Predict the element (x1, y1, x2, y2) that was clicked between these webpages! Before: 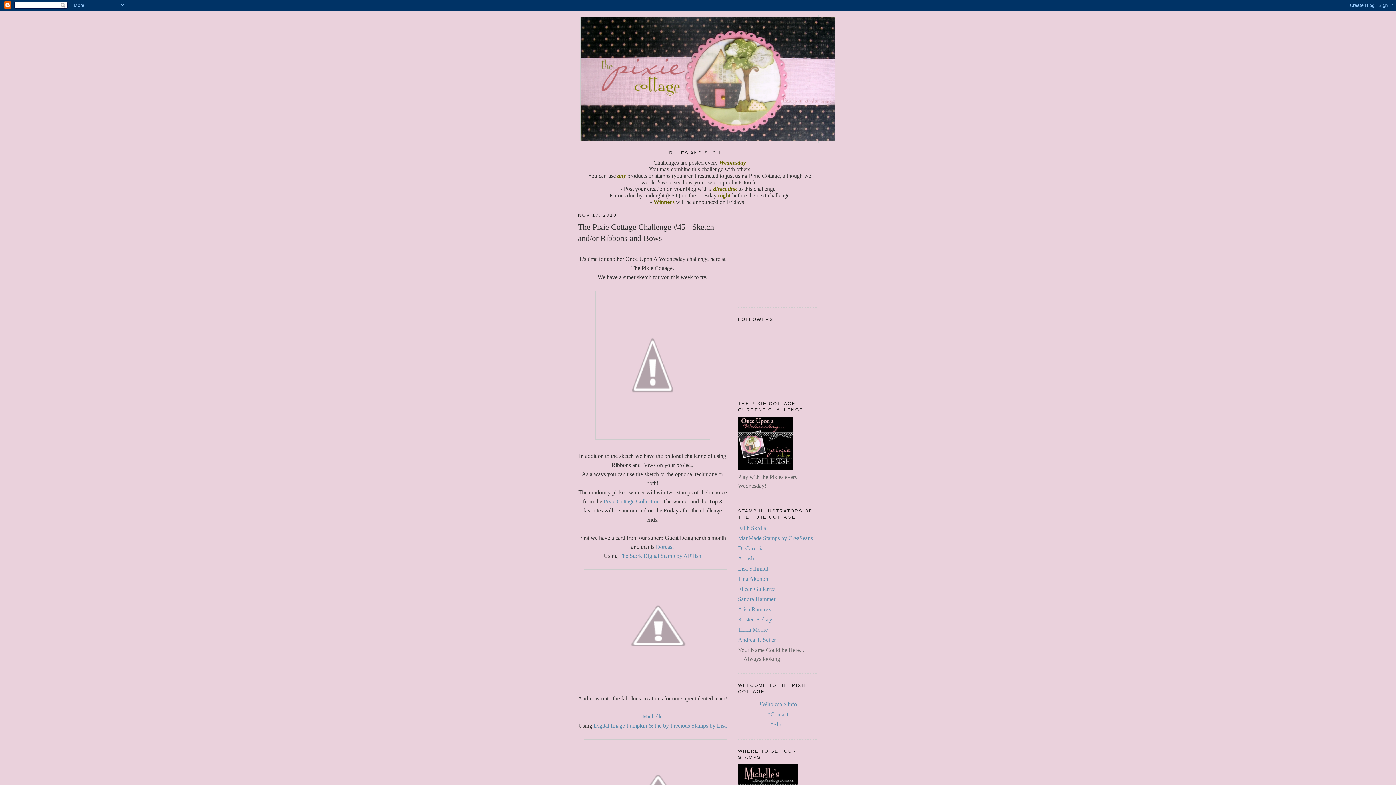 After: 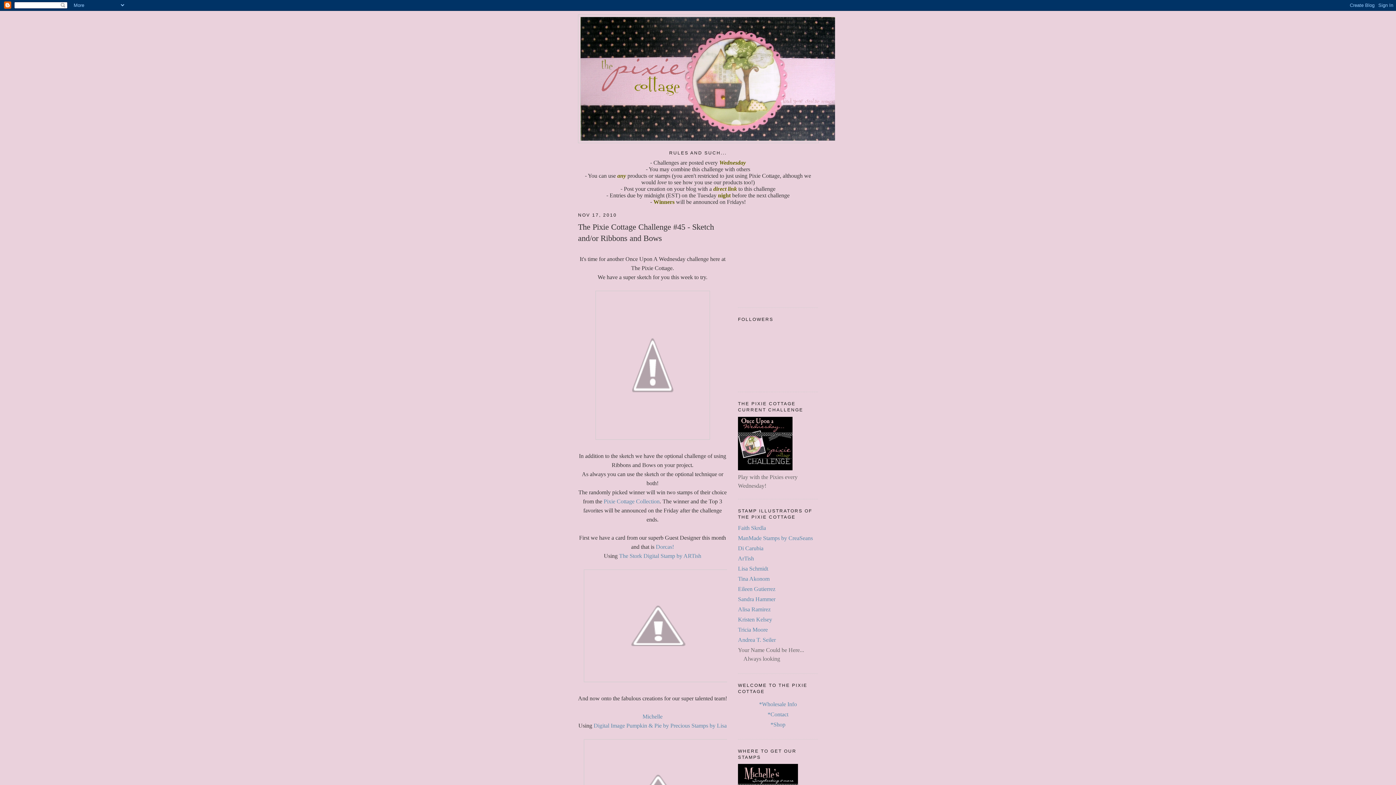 Action: label: The Pixie Cottage Challenge #45 - Sketch and/or Ribbons and Bows bbox: (578, 221, 727, 243)